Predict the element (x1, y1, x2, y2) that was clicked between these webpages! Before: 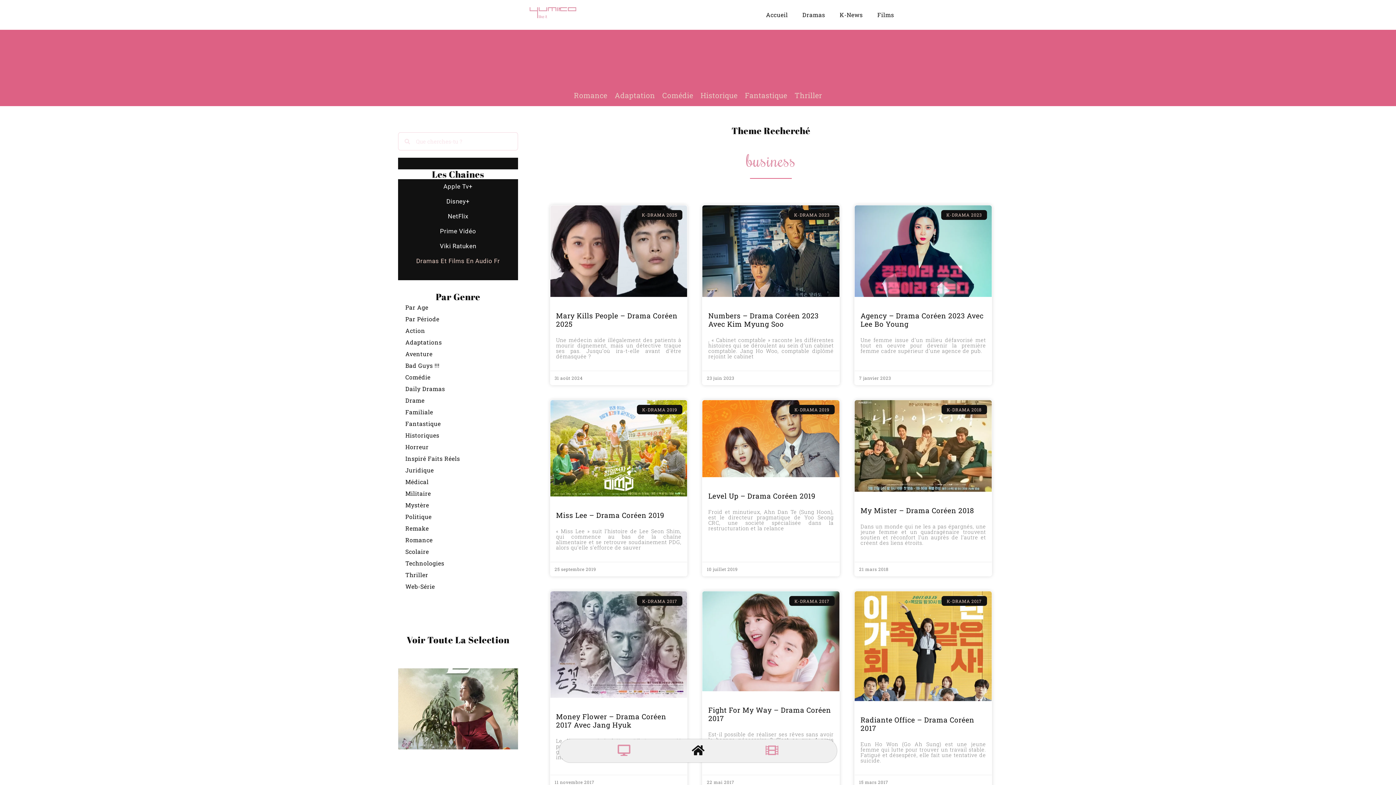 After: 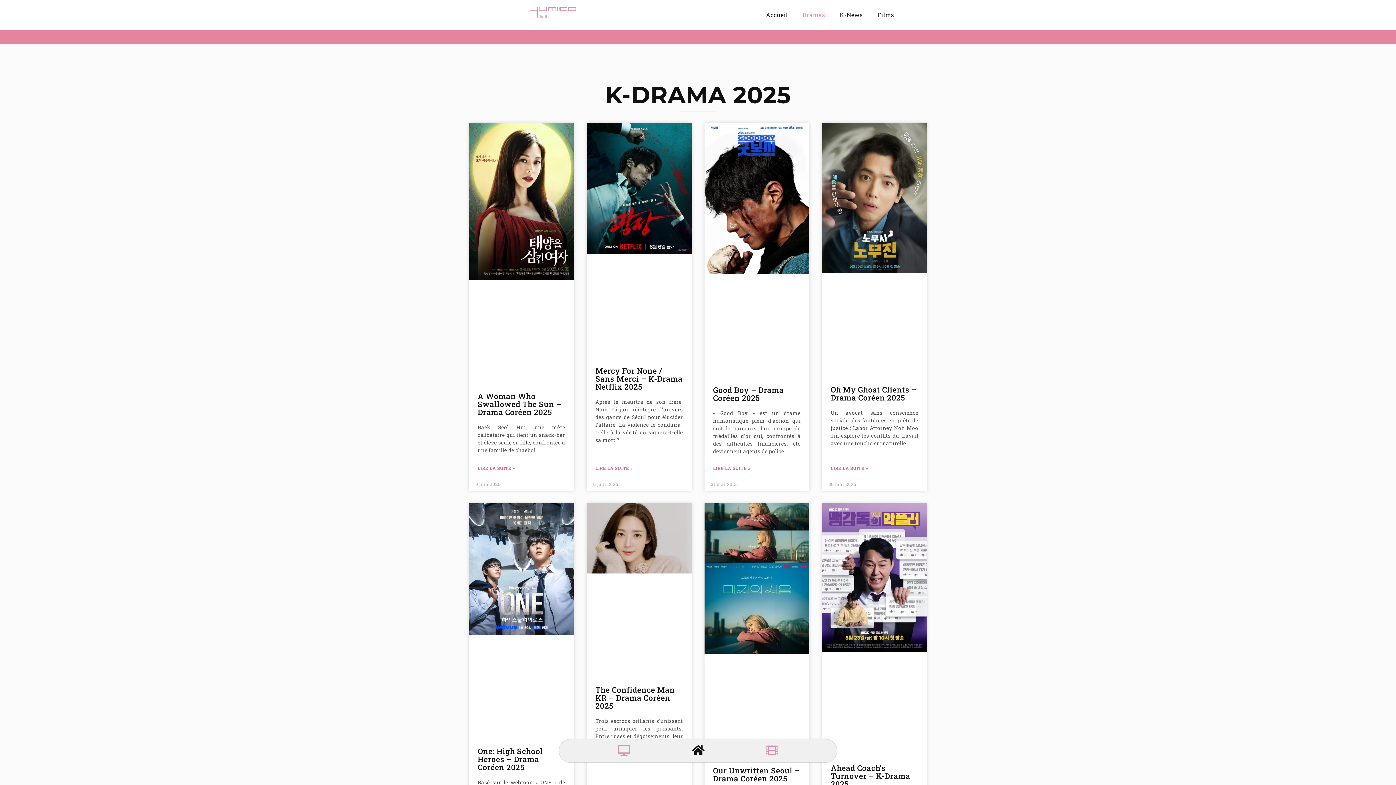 Action: bbox: (615, 741, 633, 760)